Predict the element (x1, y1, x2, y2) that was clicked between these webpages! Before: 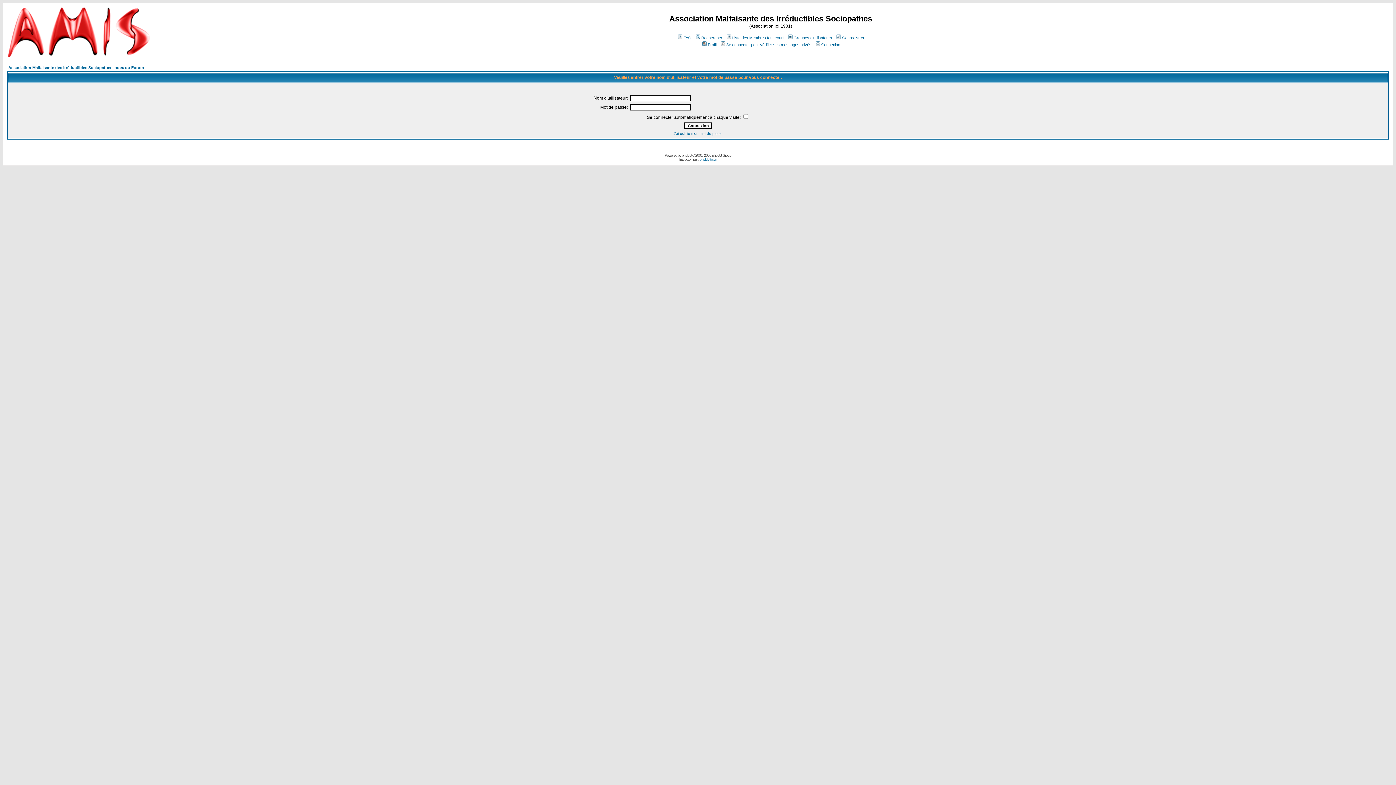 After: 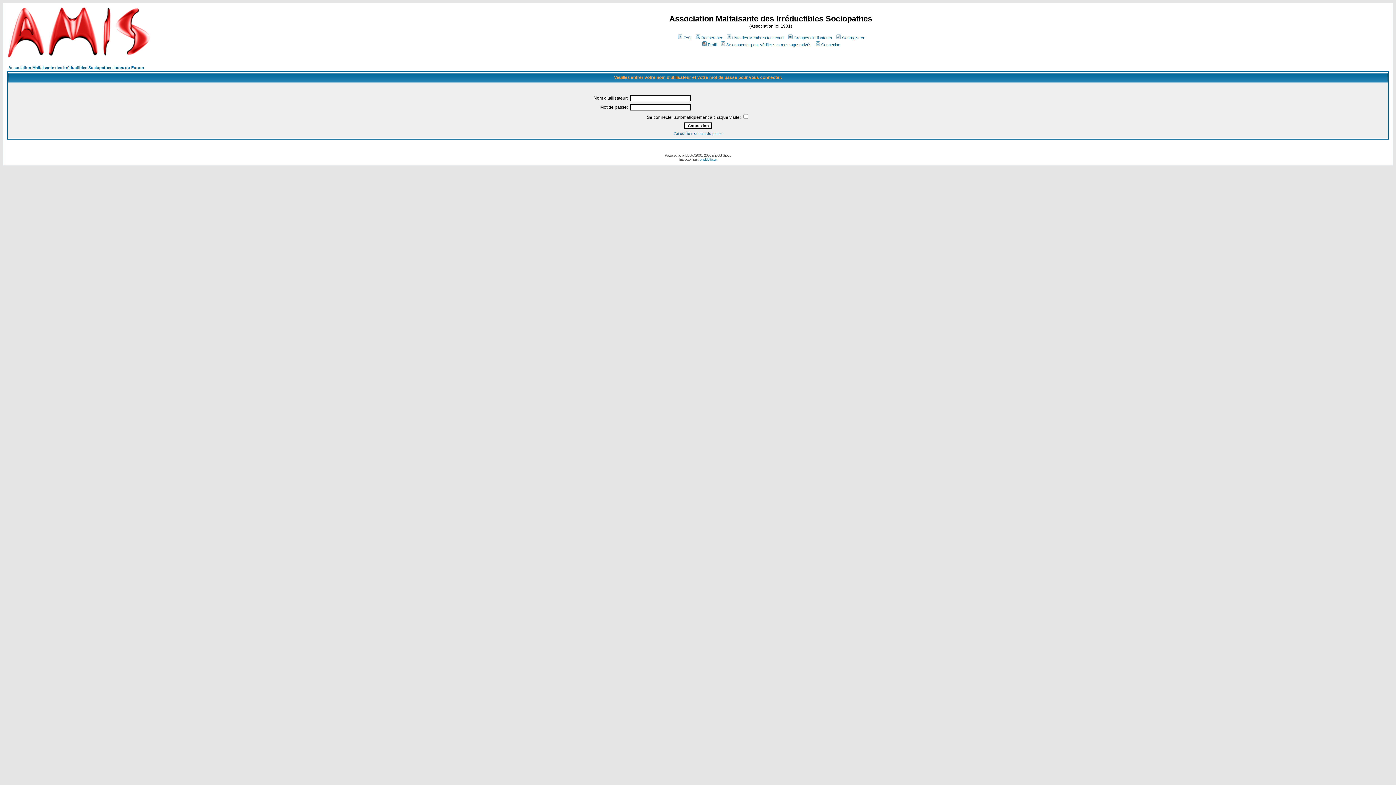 Action: label: Se connecter pour vérifier ses messages privés bbox: (720, 42, 811, 46)